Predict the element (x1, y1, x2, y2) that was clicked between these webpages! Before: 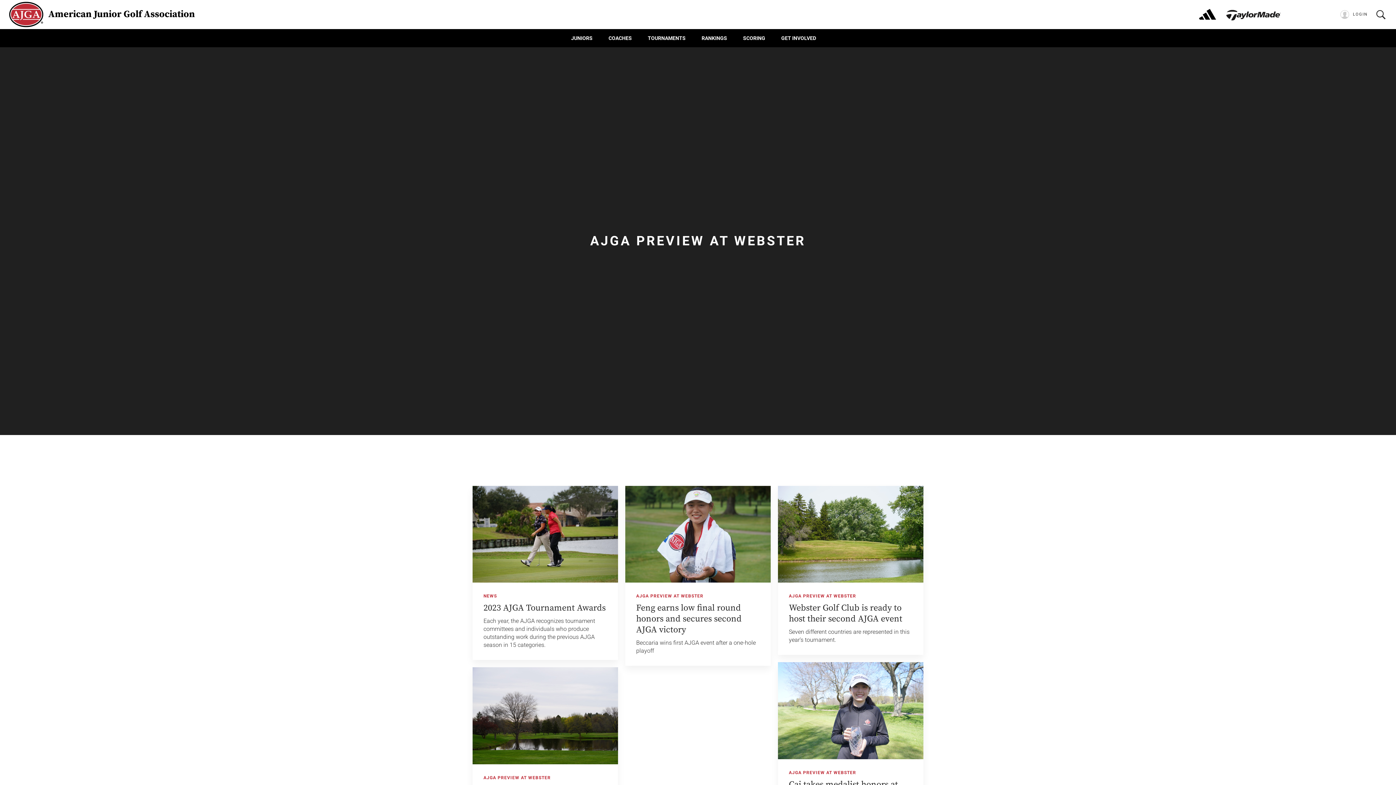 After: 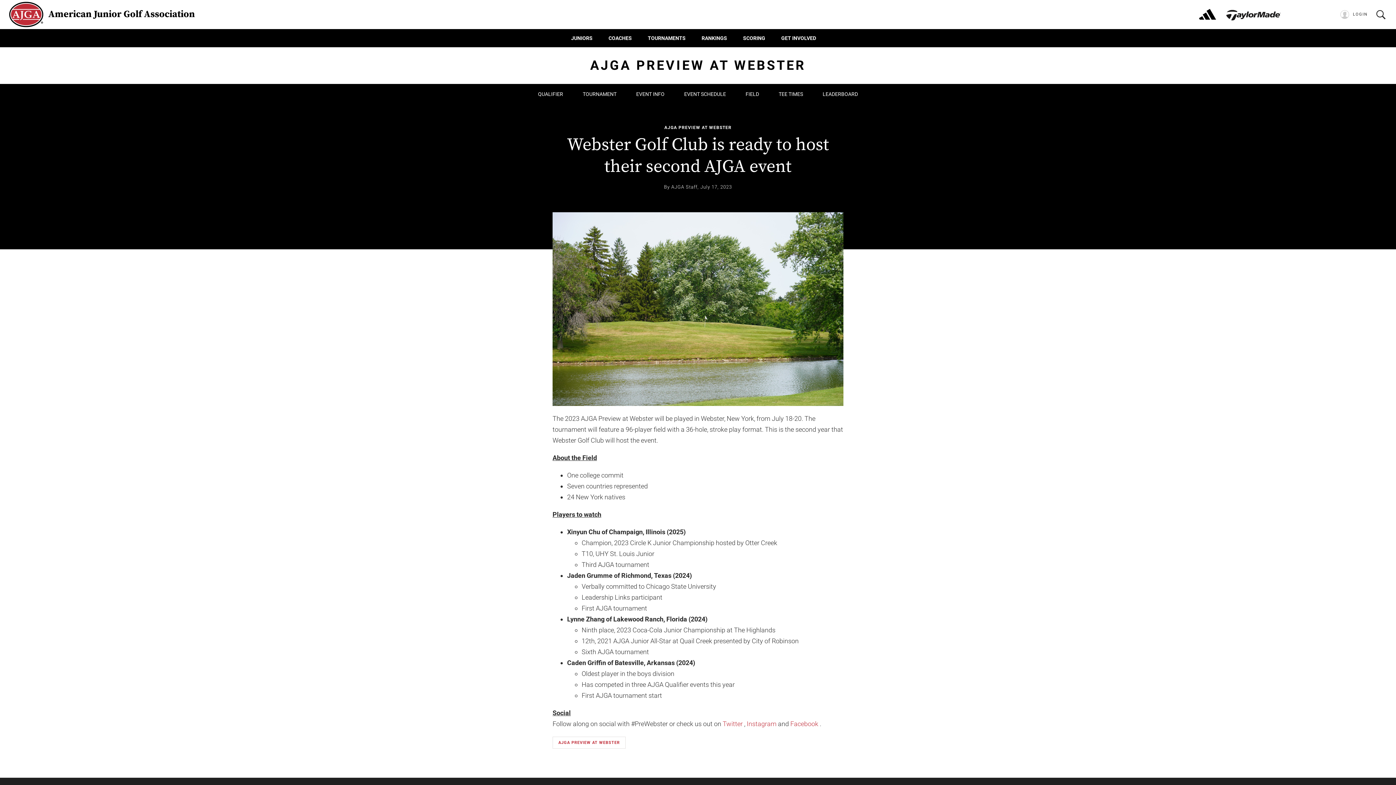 Action: bbox: (778, 486, 923, 582)